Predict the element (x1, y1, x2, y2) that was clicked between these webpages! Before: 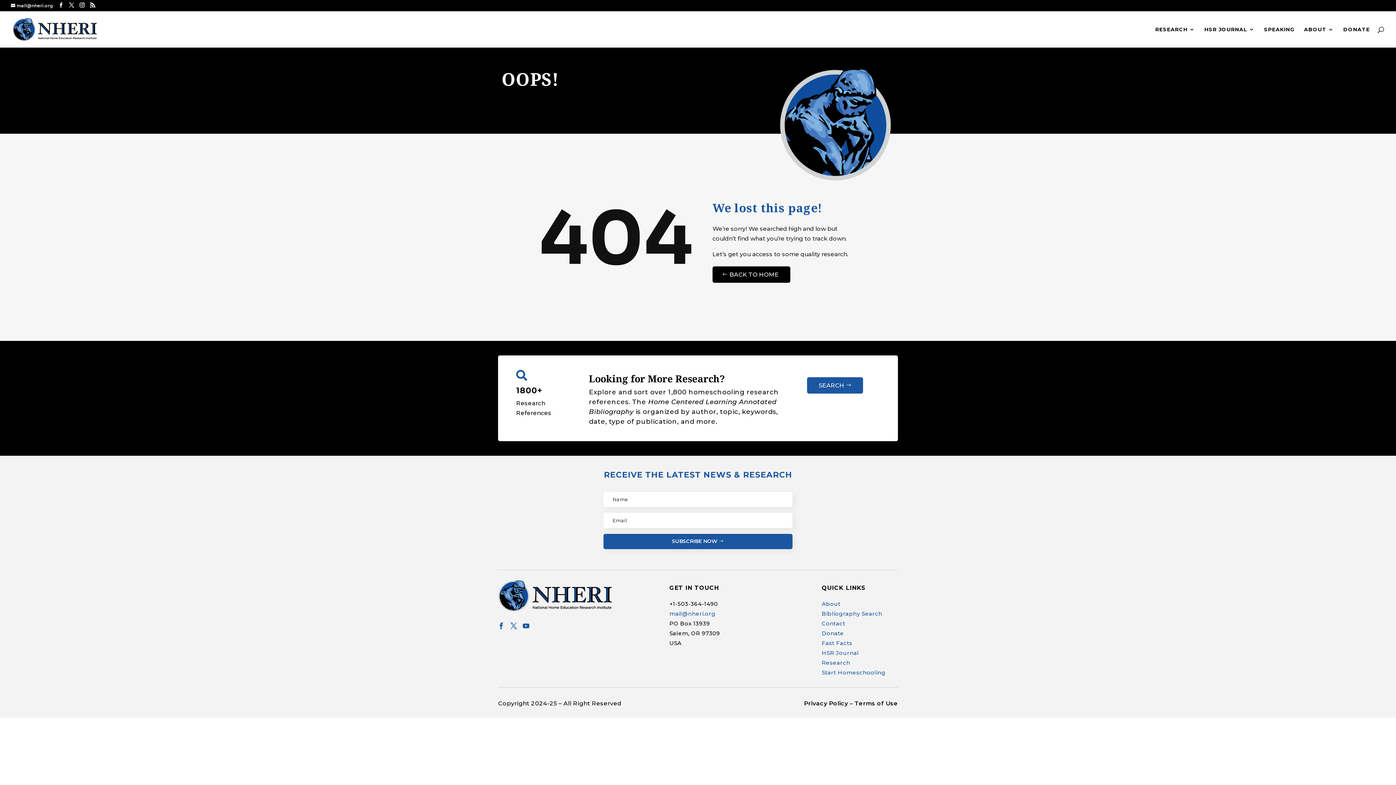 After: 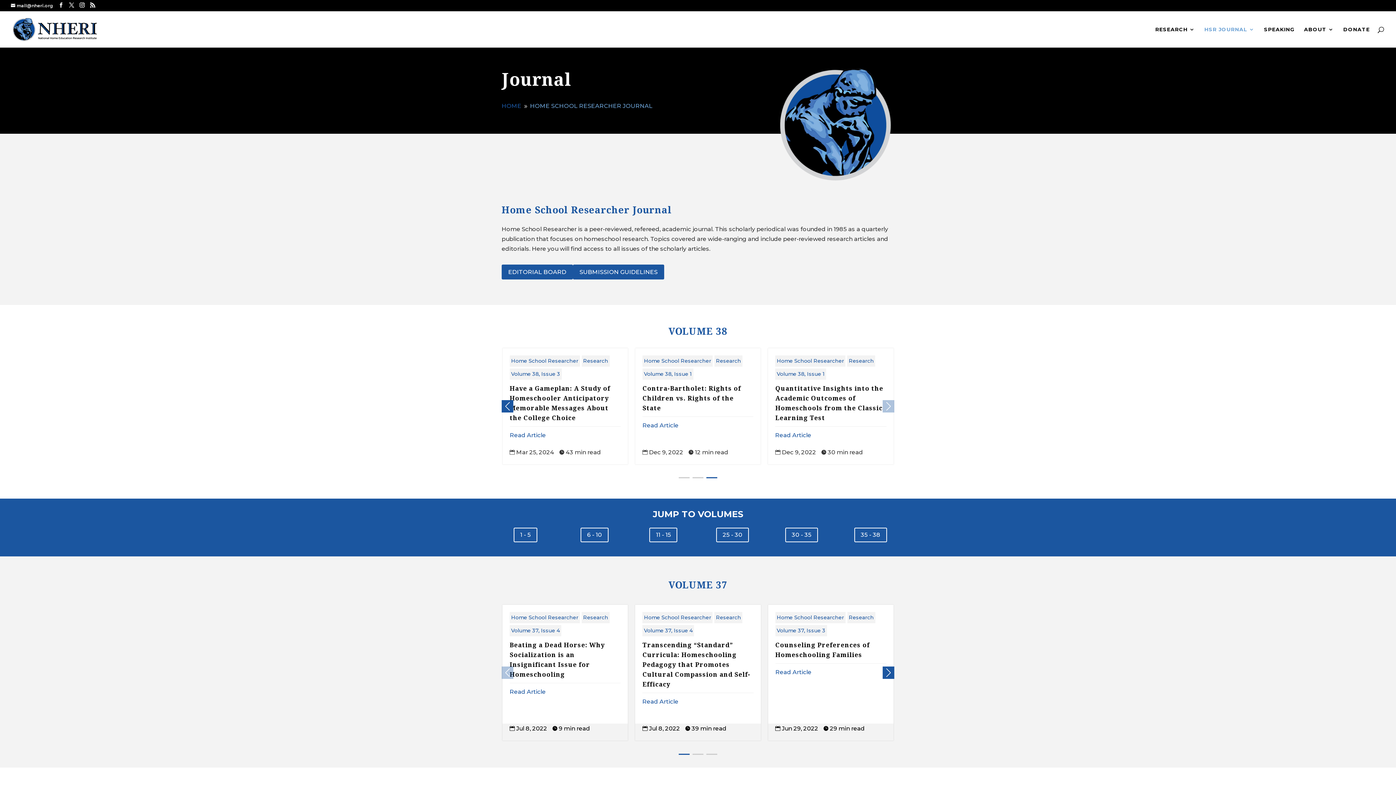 Action: label: HSR JOURNAL bbox: (1204, 26, 1254, 47)